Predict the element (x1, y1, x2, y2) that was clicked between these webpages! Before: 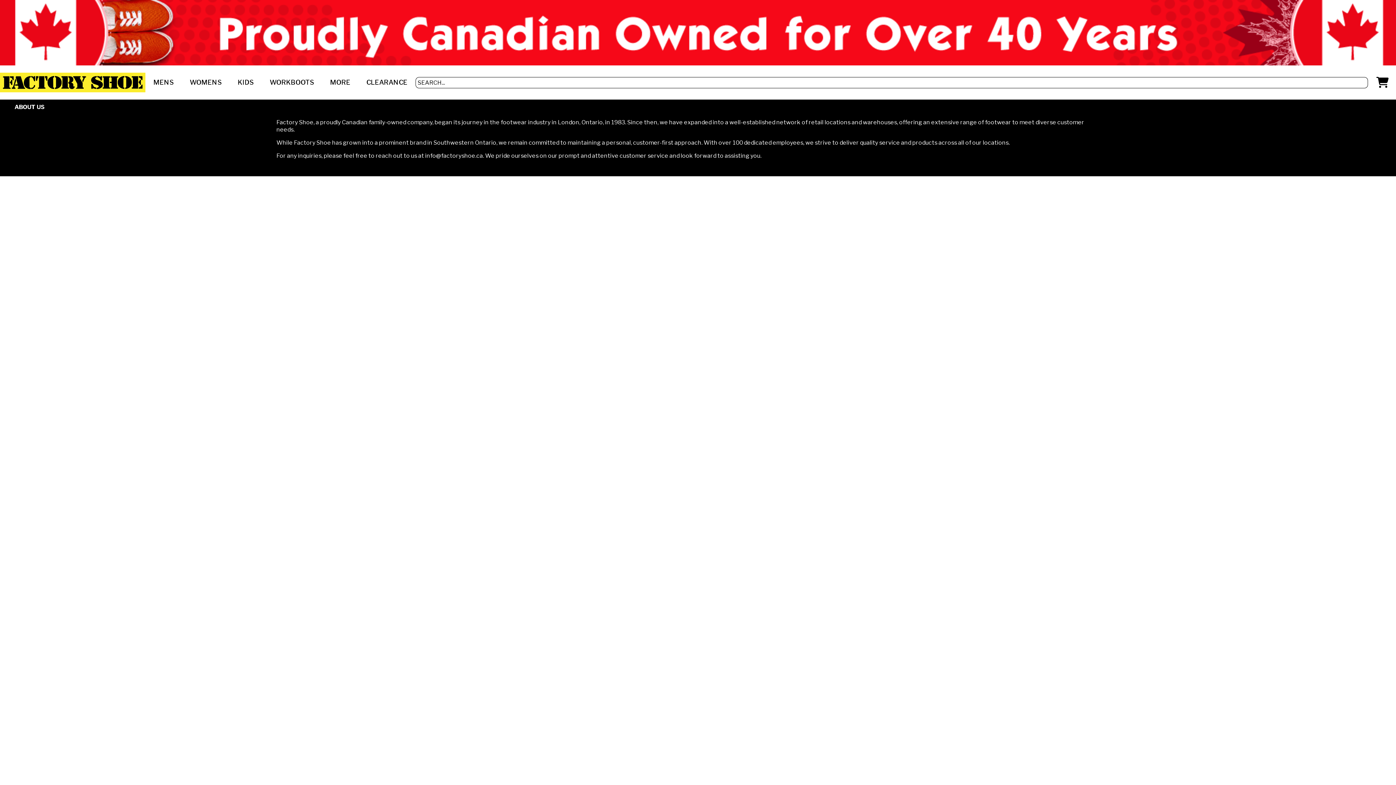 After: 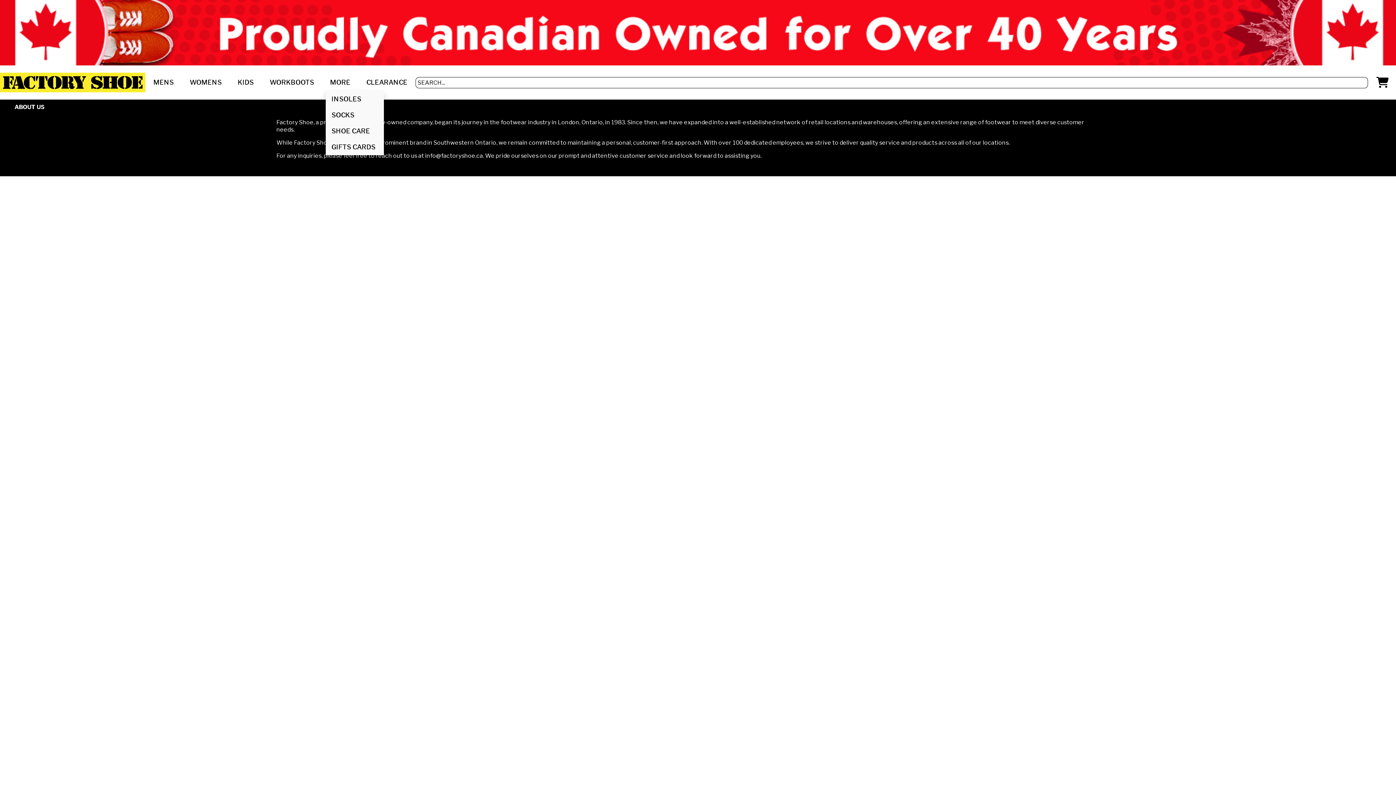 Action: bbox: (325, 73, 354, 91) label: MORE